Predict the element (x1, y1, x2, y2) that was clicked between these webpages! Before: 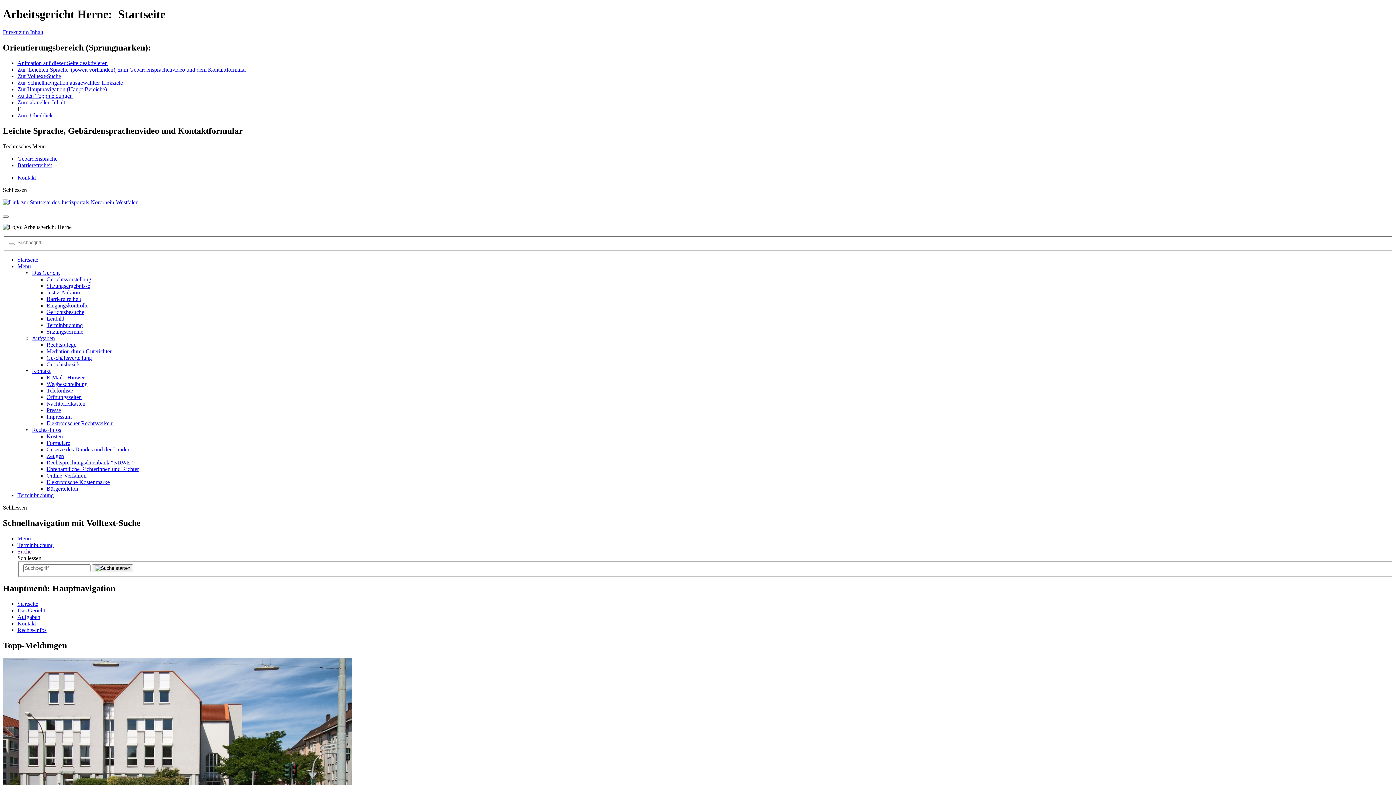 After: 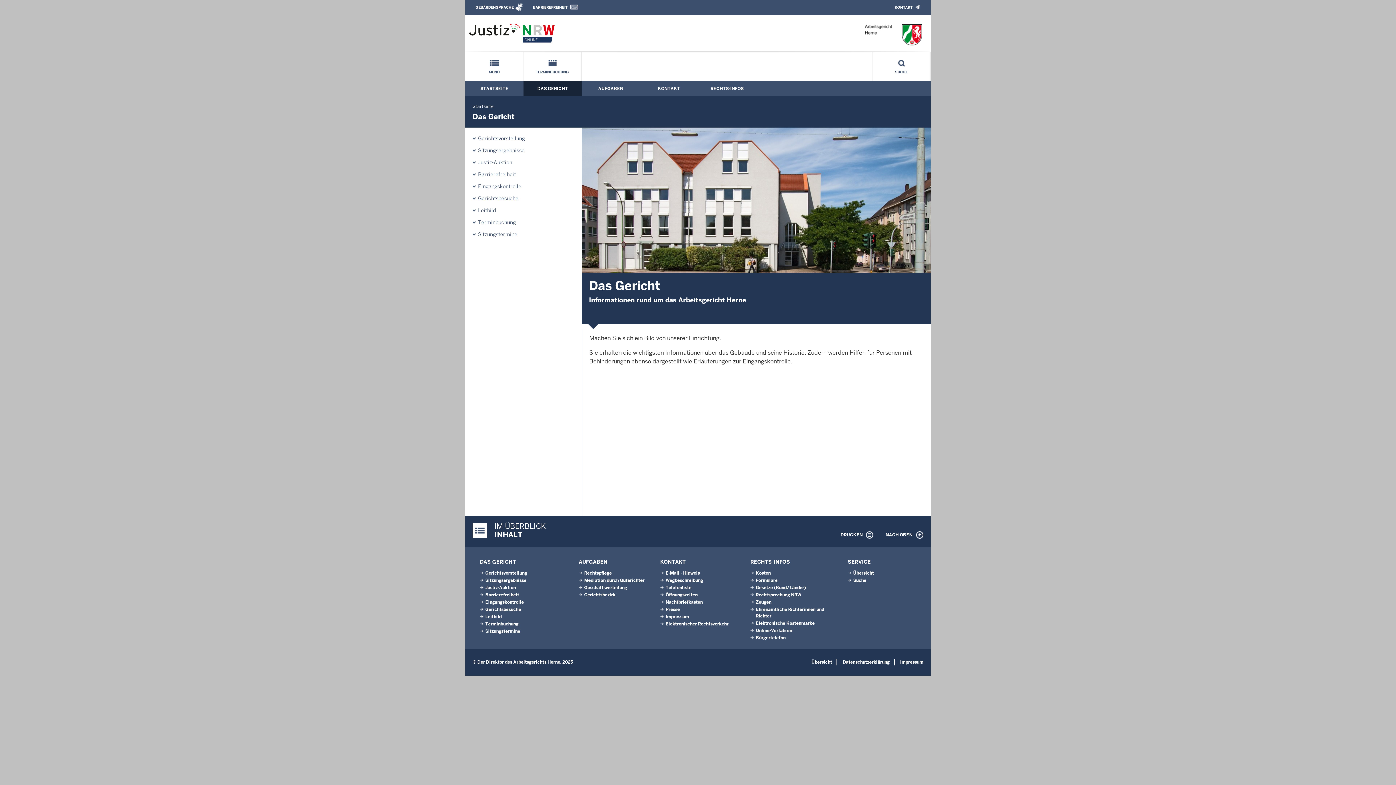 Action: label: Das Gericht bbox: (17, 607, 45, 613)